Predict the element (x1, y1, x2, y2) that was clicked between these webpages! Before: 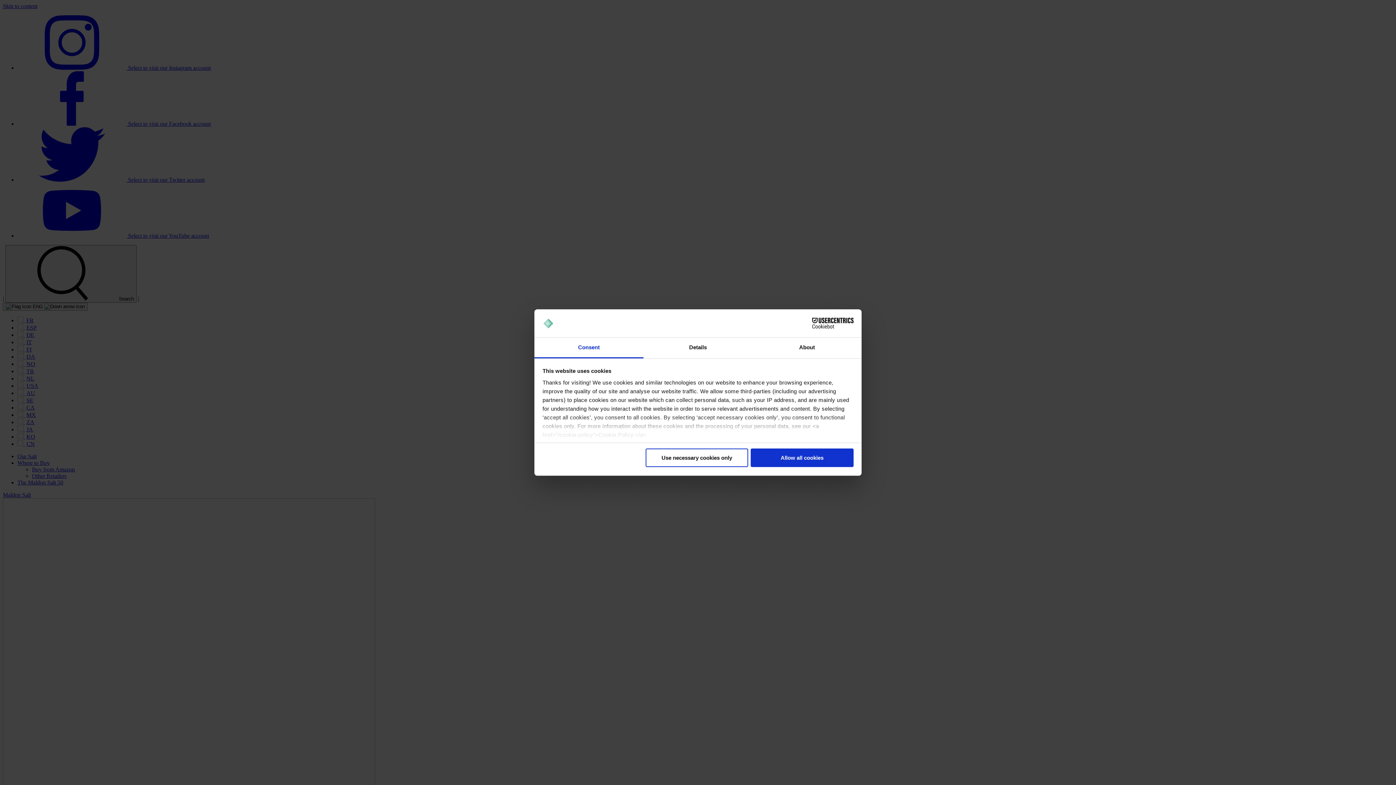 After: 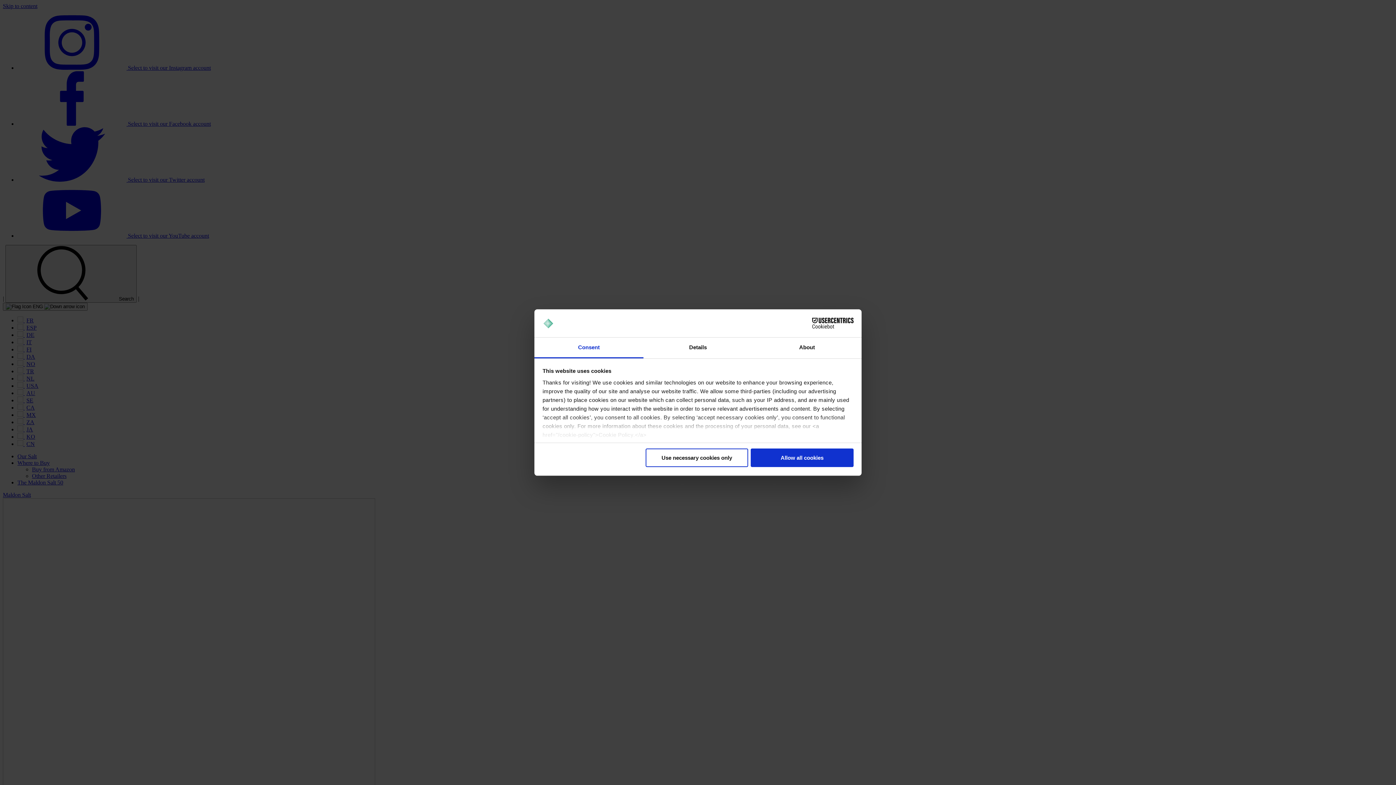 Action: bbox: (534, 337, 643, 358) label: Consent